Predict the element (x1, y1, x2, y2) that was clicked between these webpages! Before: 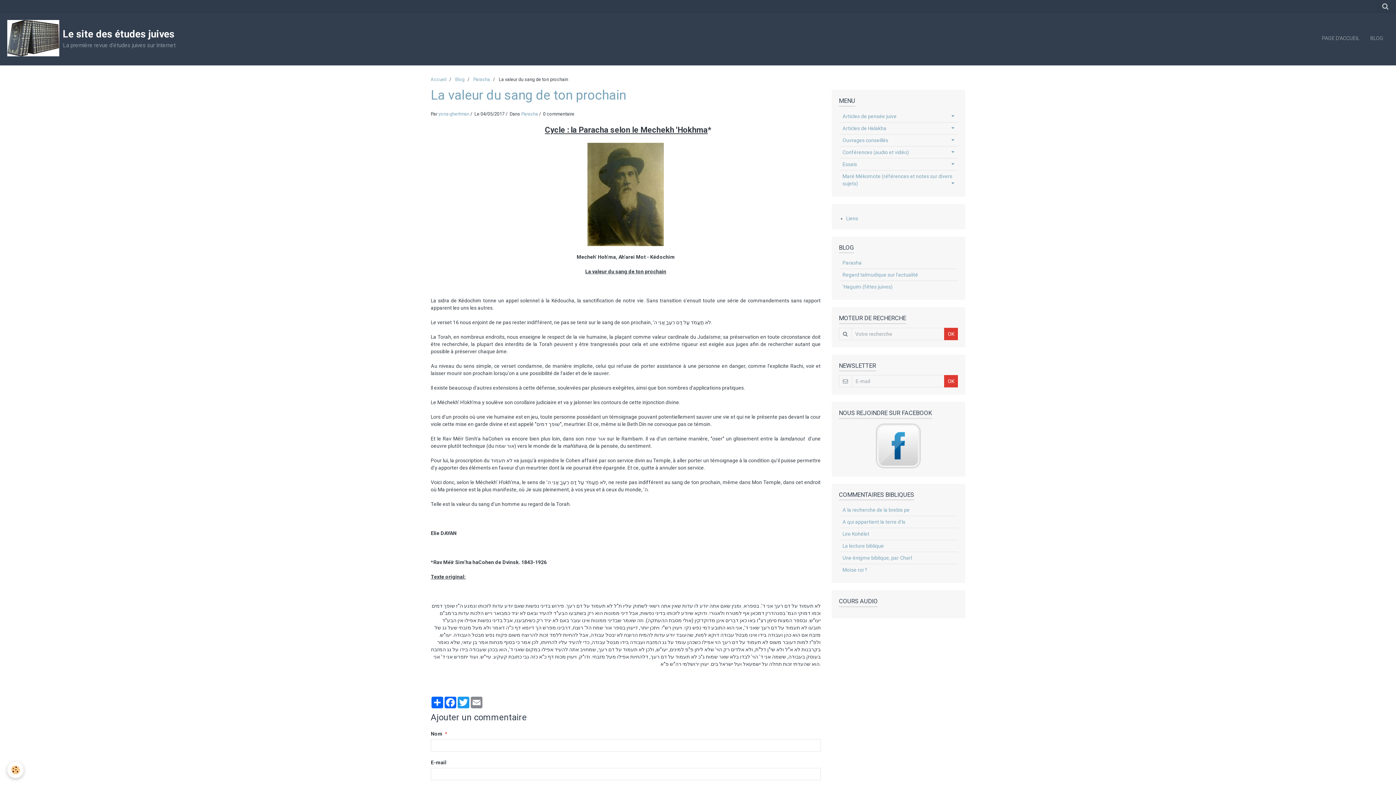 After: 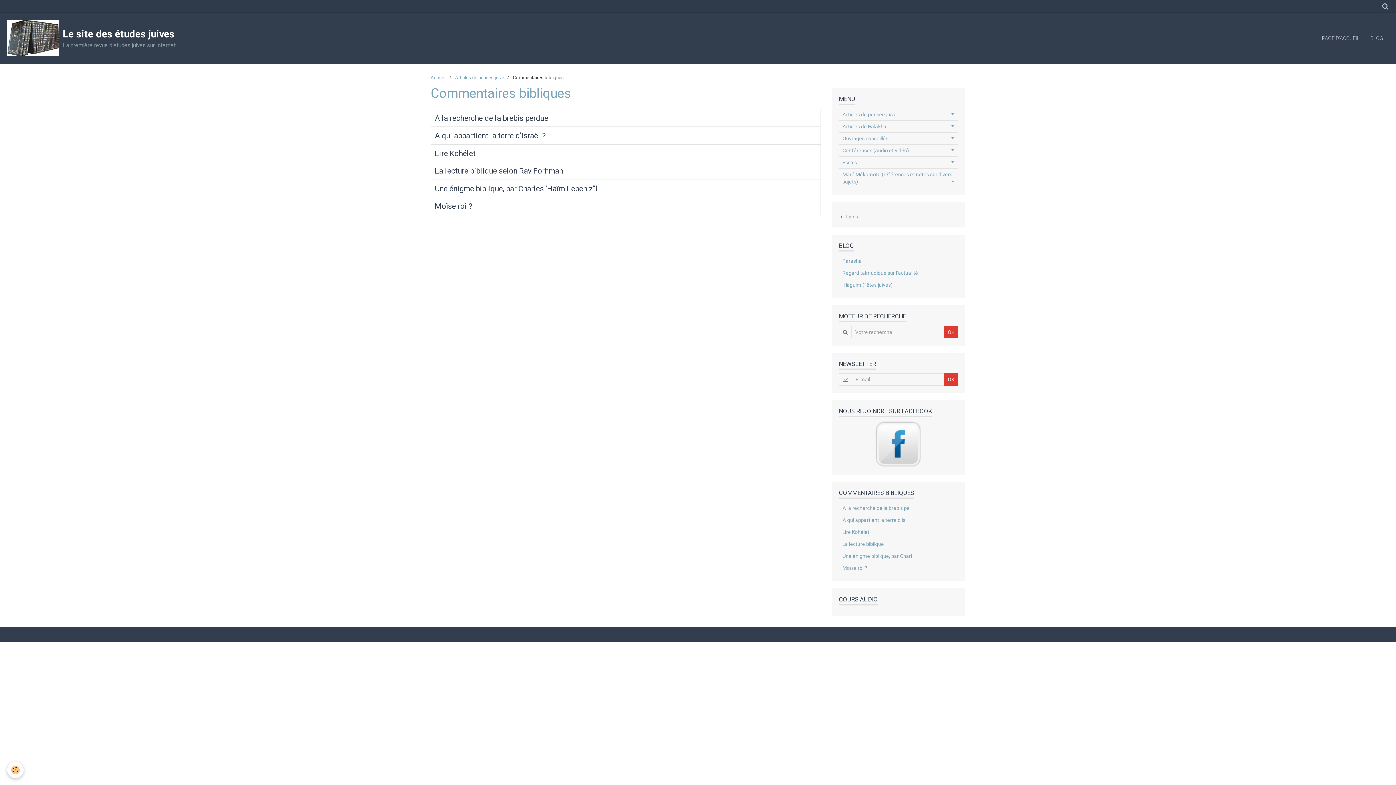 Action: label: COMMENTAIRES BIBLIQUES bbox: (839, 491, 958, 500)